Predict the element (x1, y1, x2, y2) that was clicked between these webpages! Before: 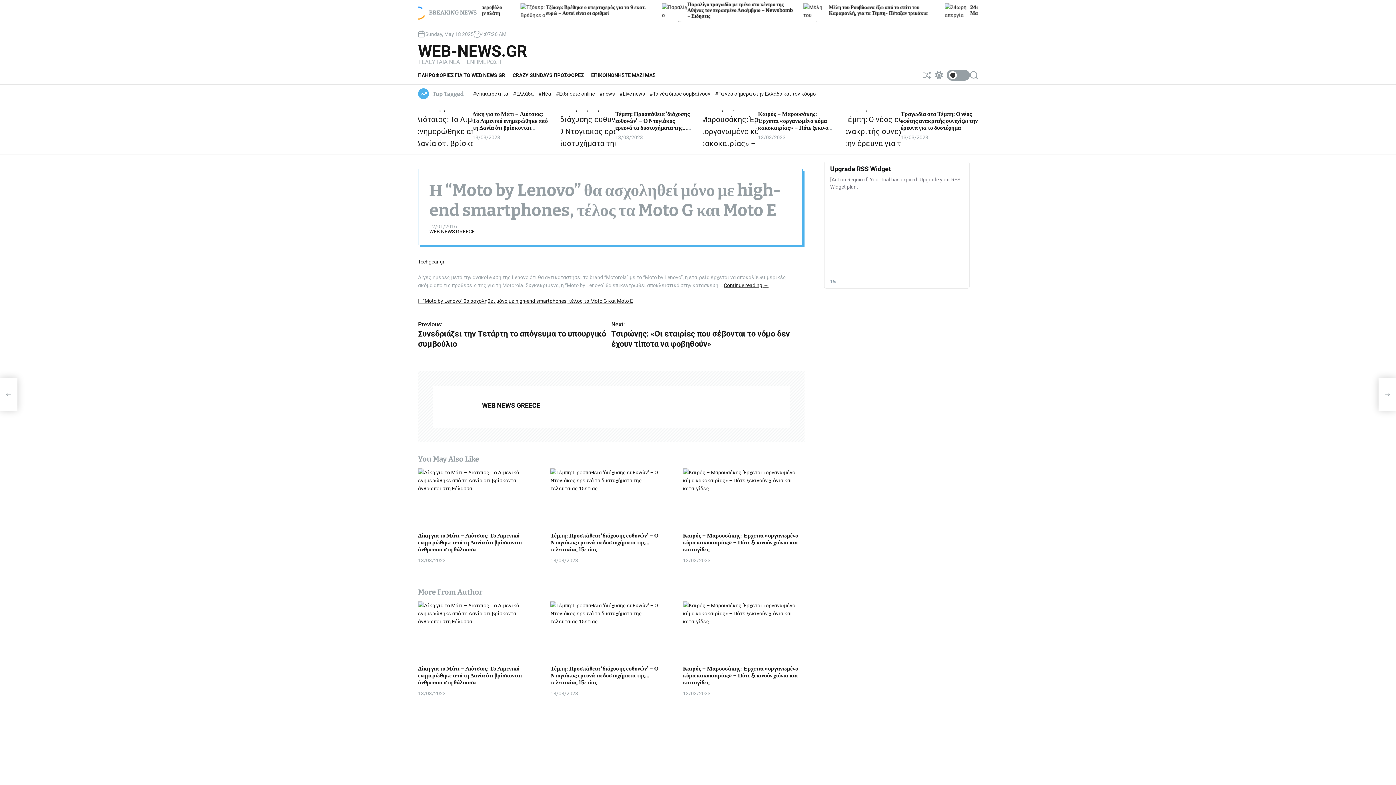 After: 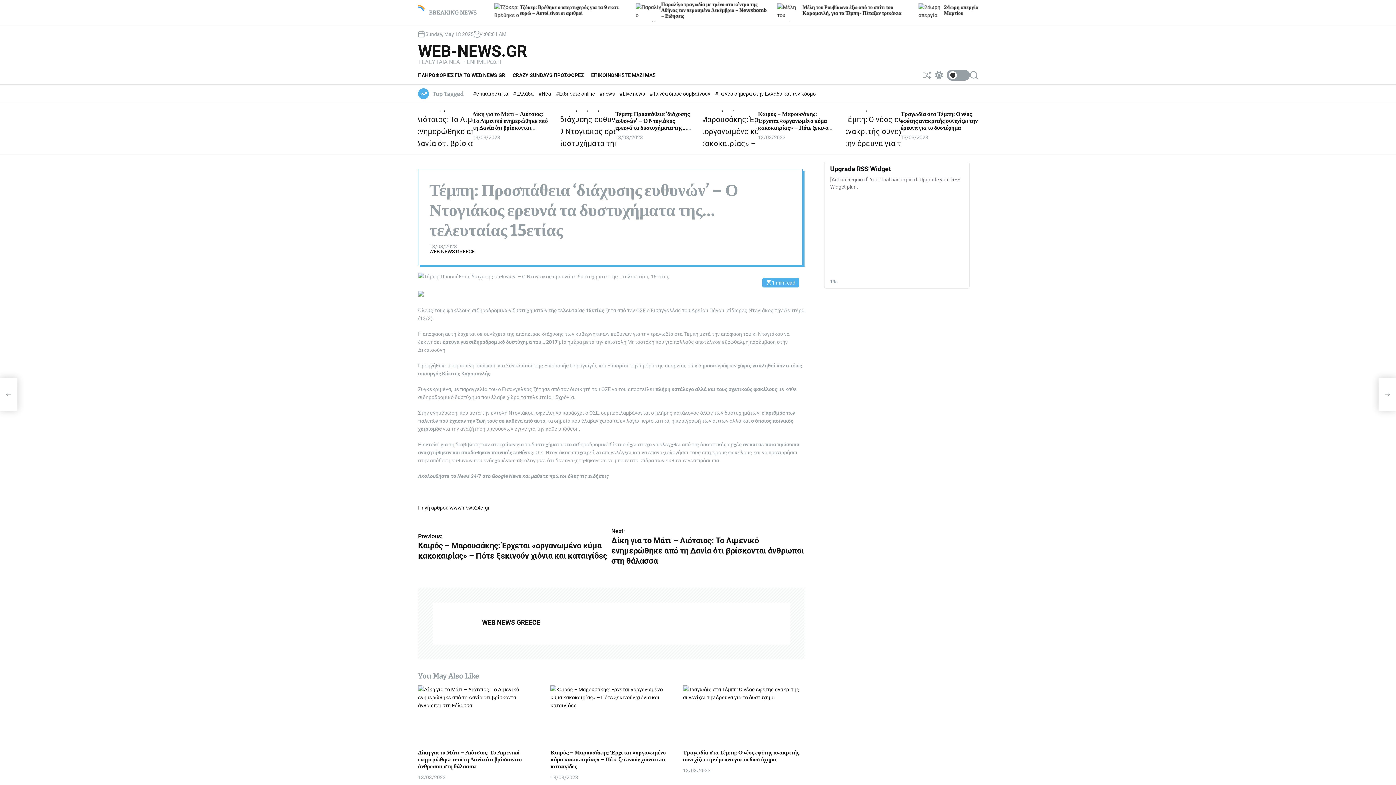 Action: bbox: (550, 468, 672, 526)